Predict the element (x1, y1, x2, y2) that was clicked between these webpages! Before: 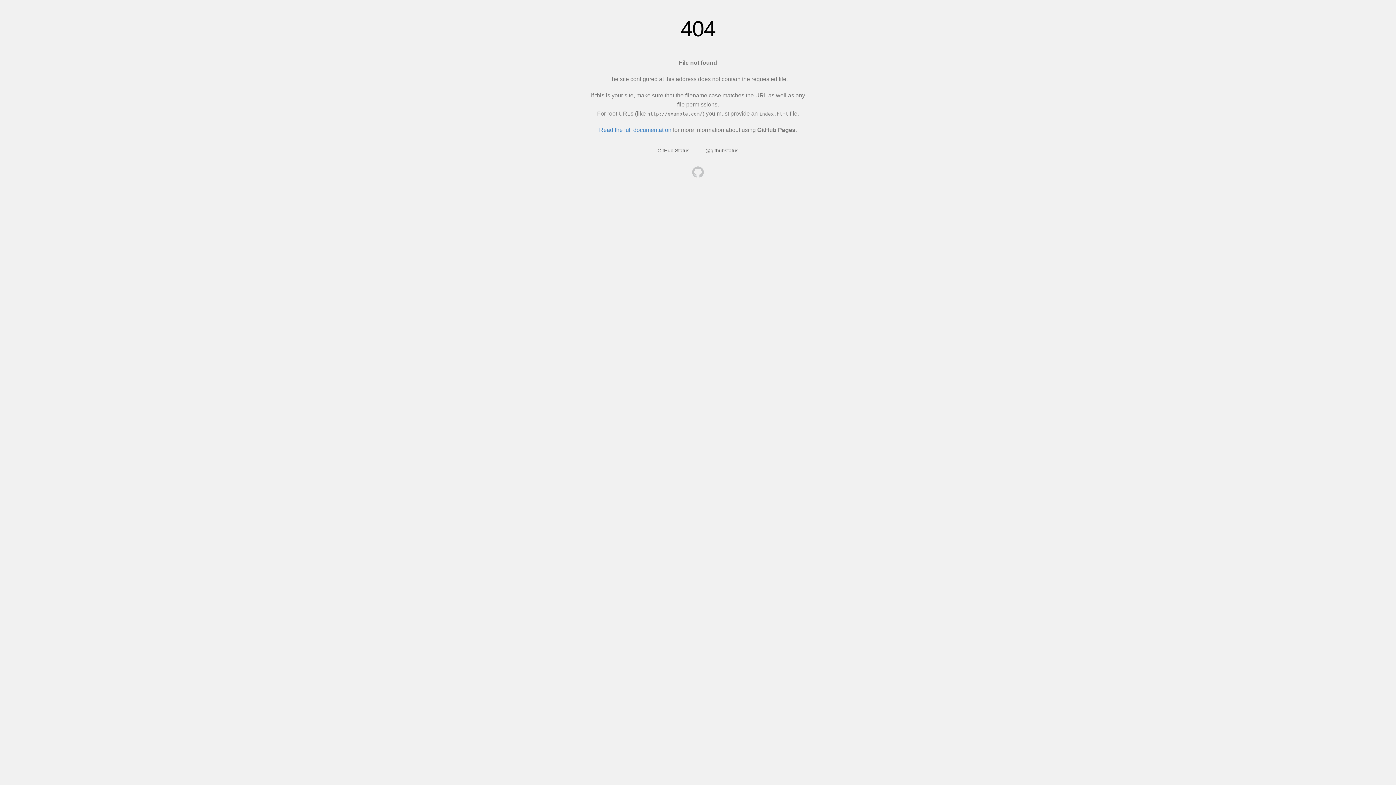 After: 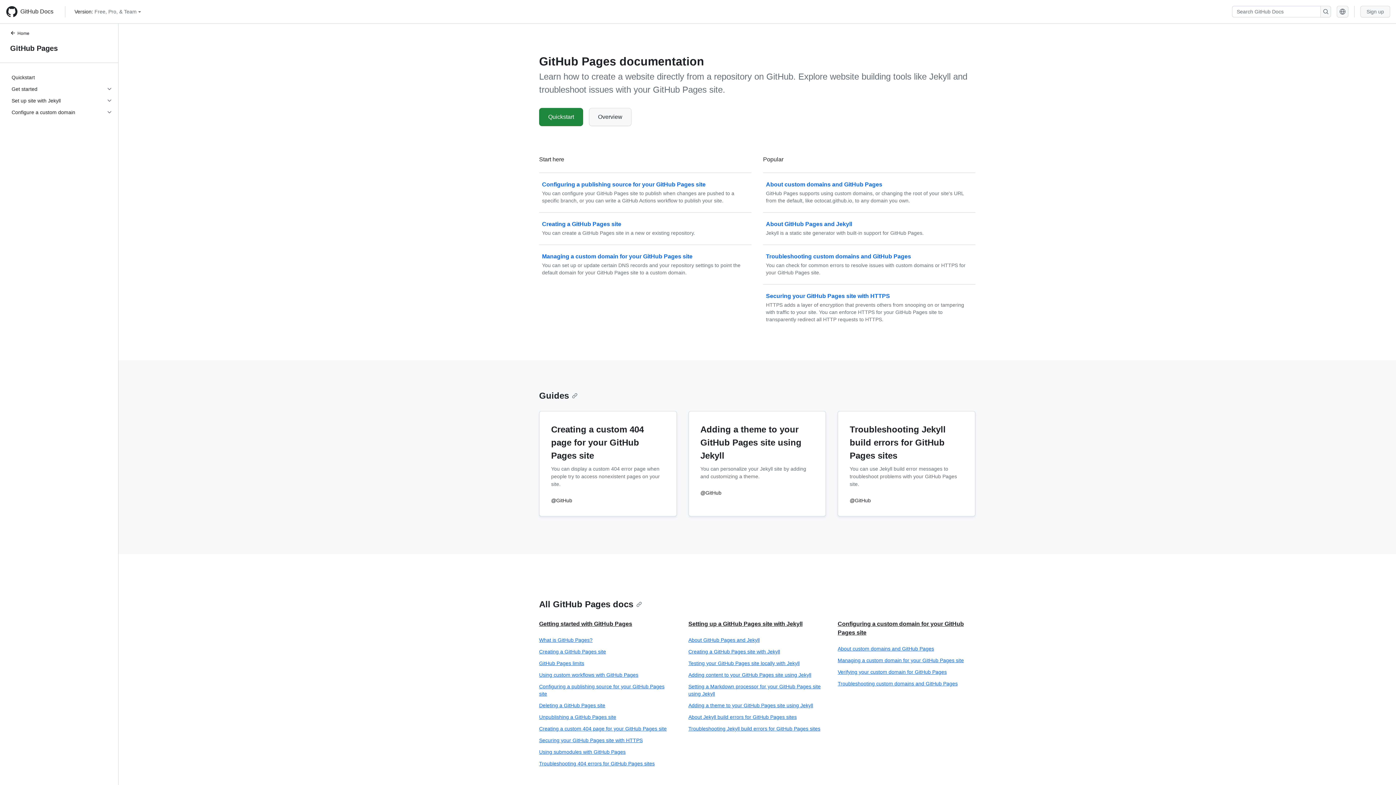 Action: bbox: (599, 126, 671, 133) label: Read the full documentation